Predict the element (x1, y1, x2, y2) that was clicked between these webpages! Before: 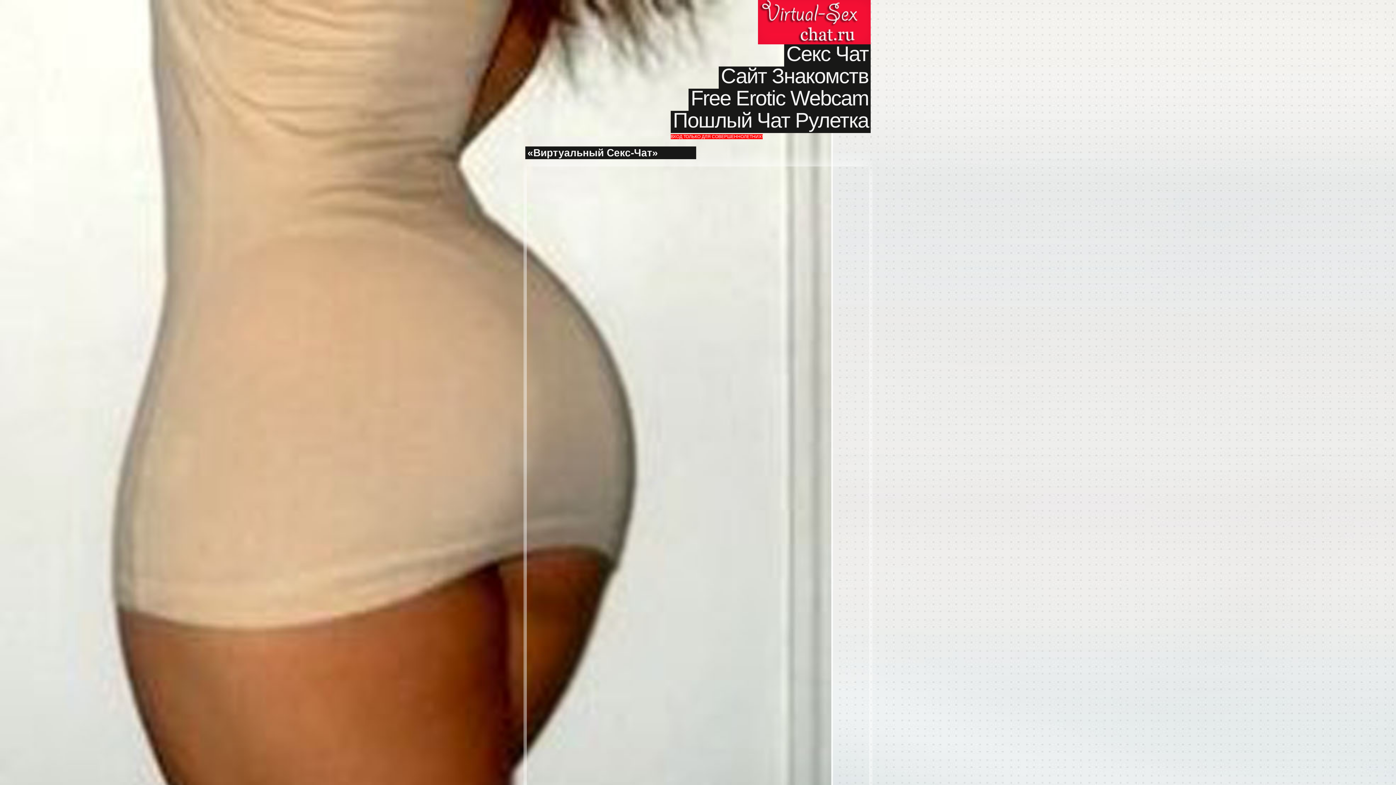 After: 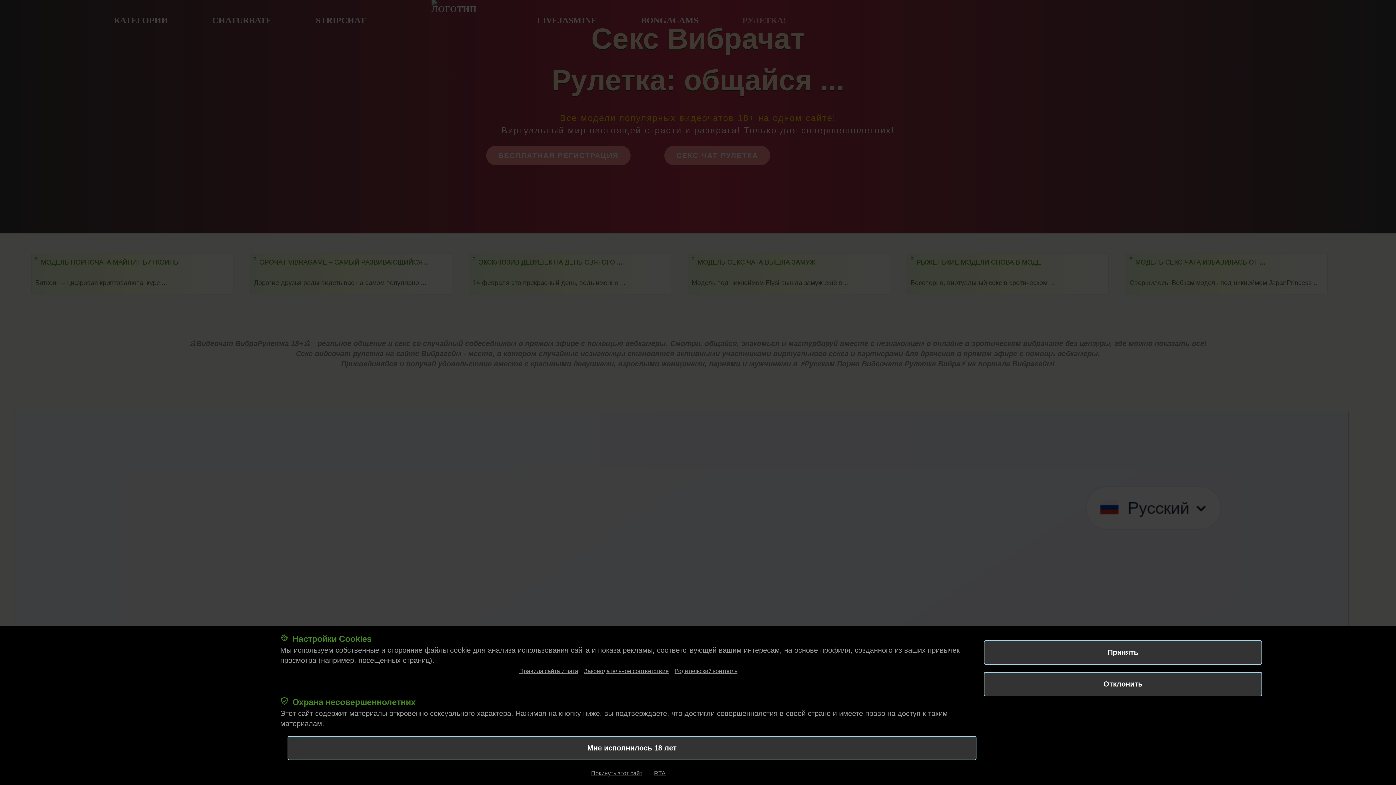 Action: label: Пошлый Чат Рулетка bbox: (670, 107, 870, 133)